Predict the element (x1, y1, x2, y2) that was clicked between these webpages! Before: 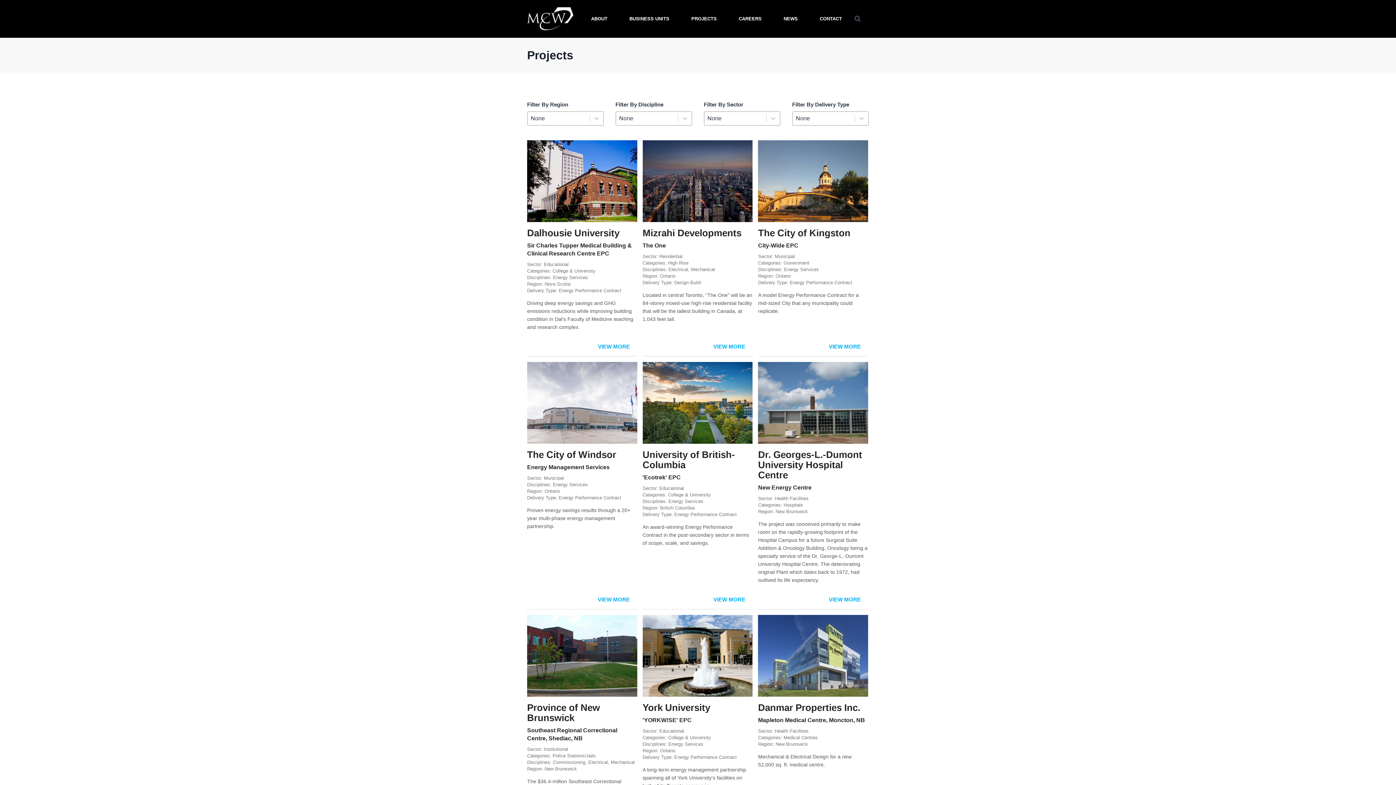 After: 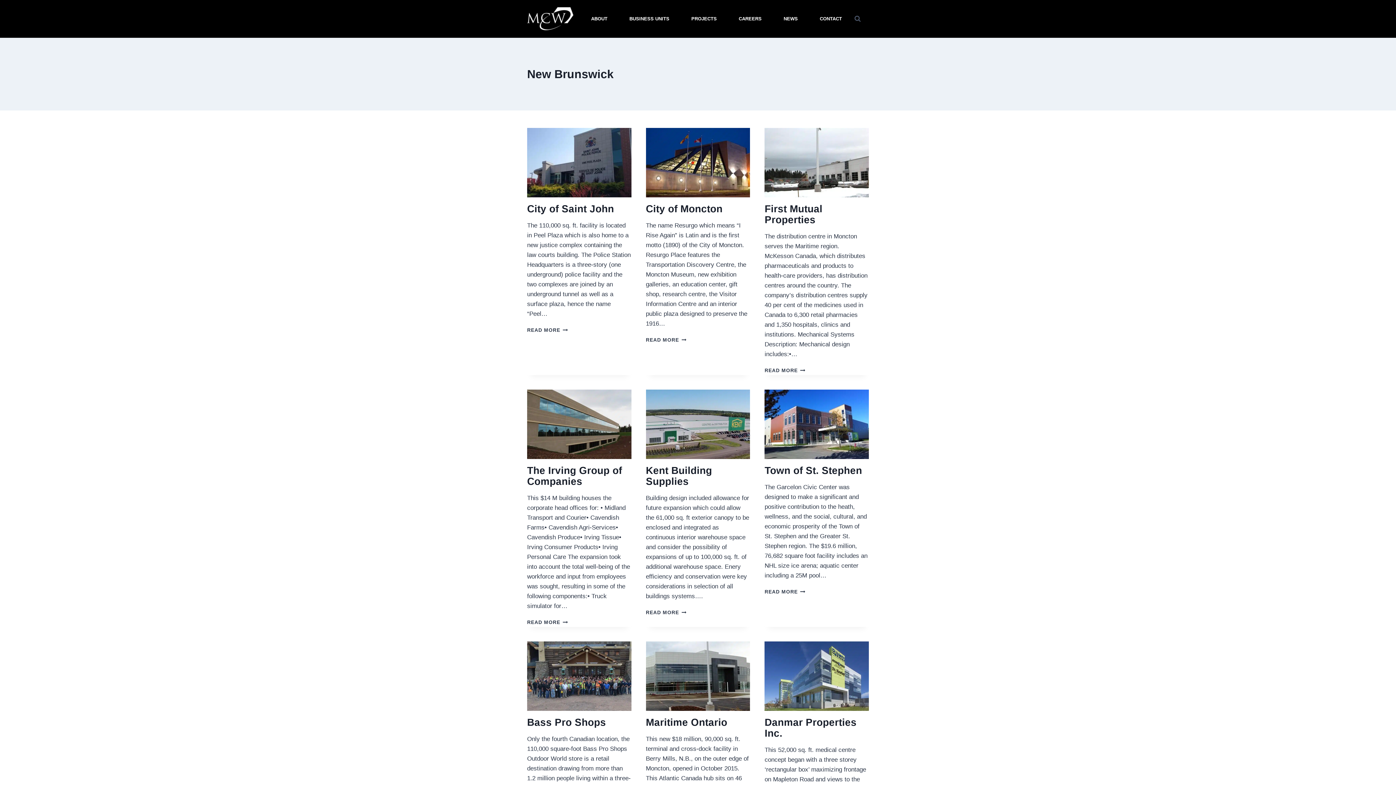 Action: bbox: (775, 508, 808, 515) label: New Brunswick